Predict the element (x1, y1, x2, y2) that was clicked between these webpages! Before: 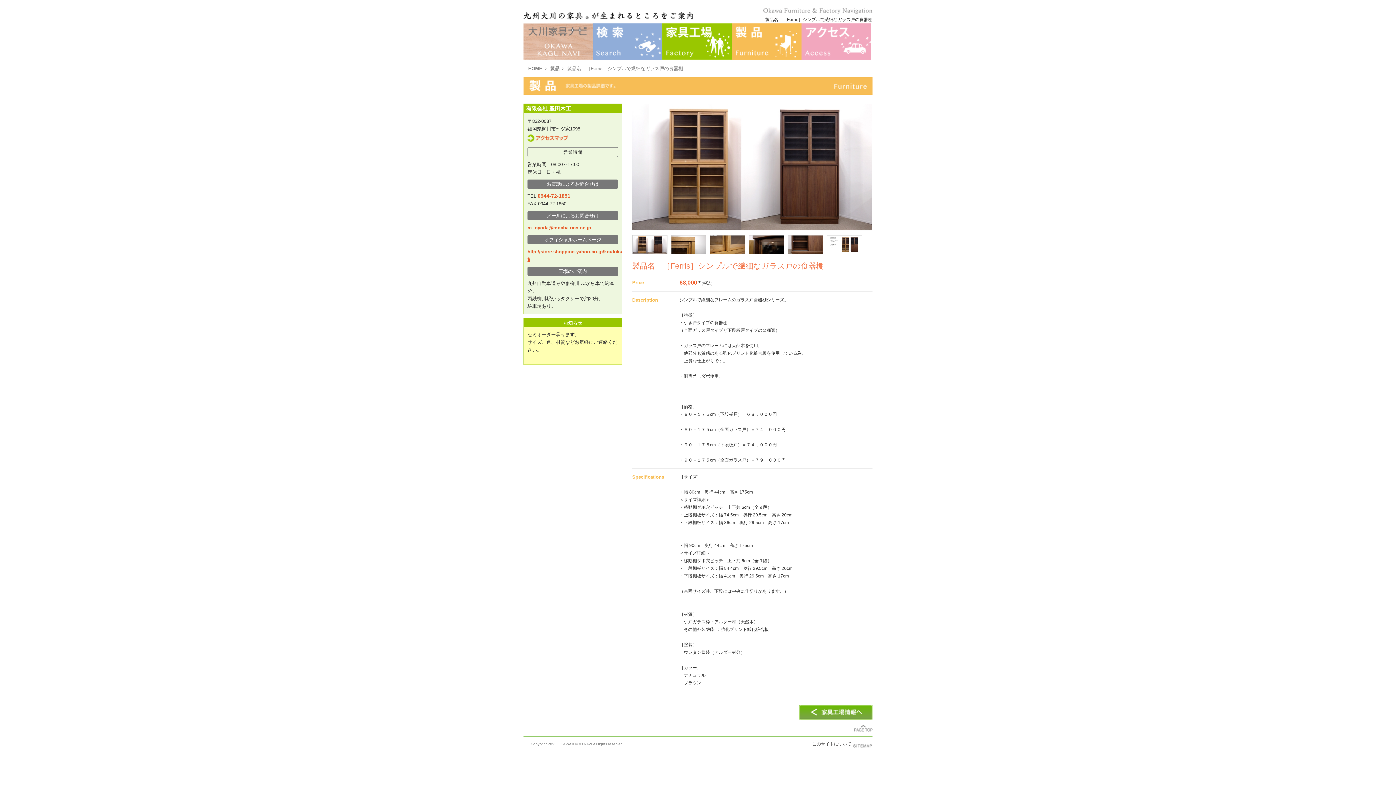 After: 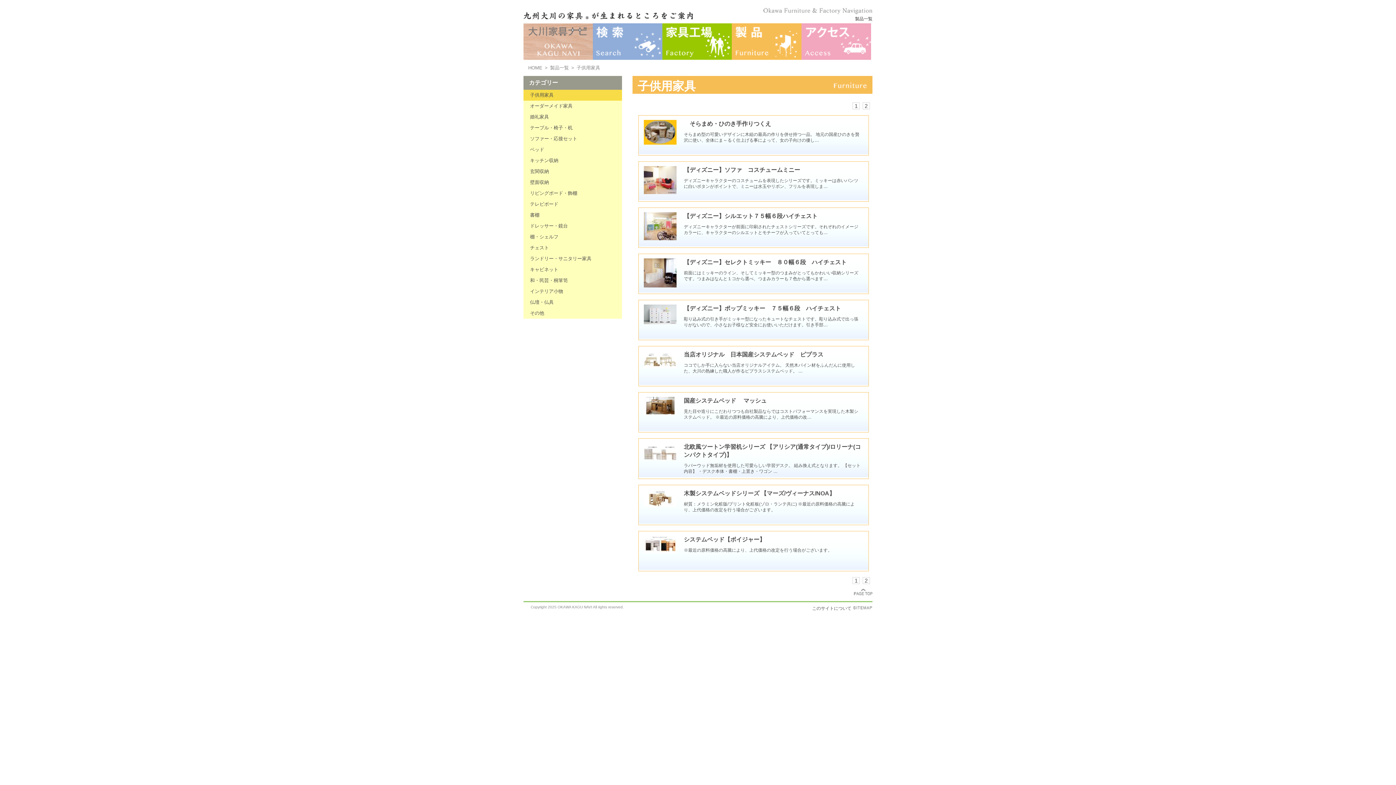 Action: label: 製品 bbox: (550, 64, 559, 72)